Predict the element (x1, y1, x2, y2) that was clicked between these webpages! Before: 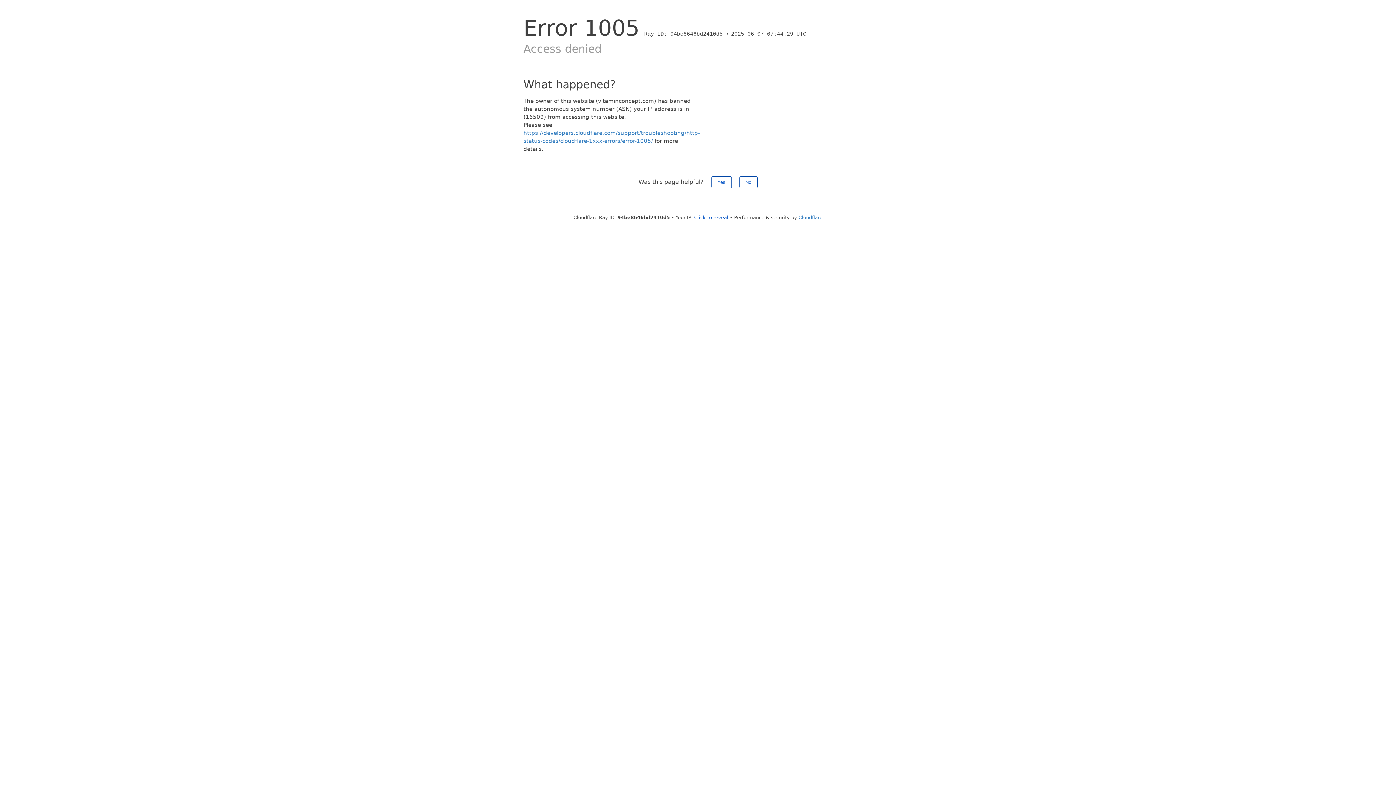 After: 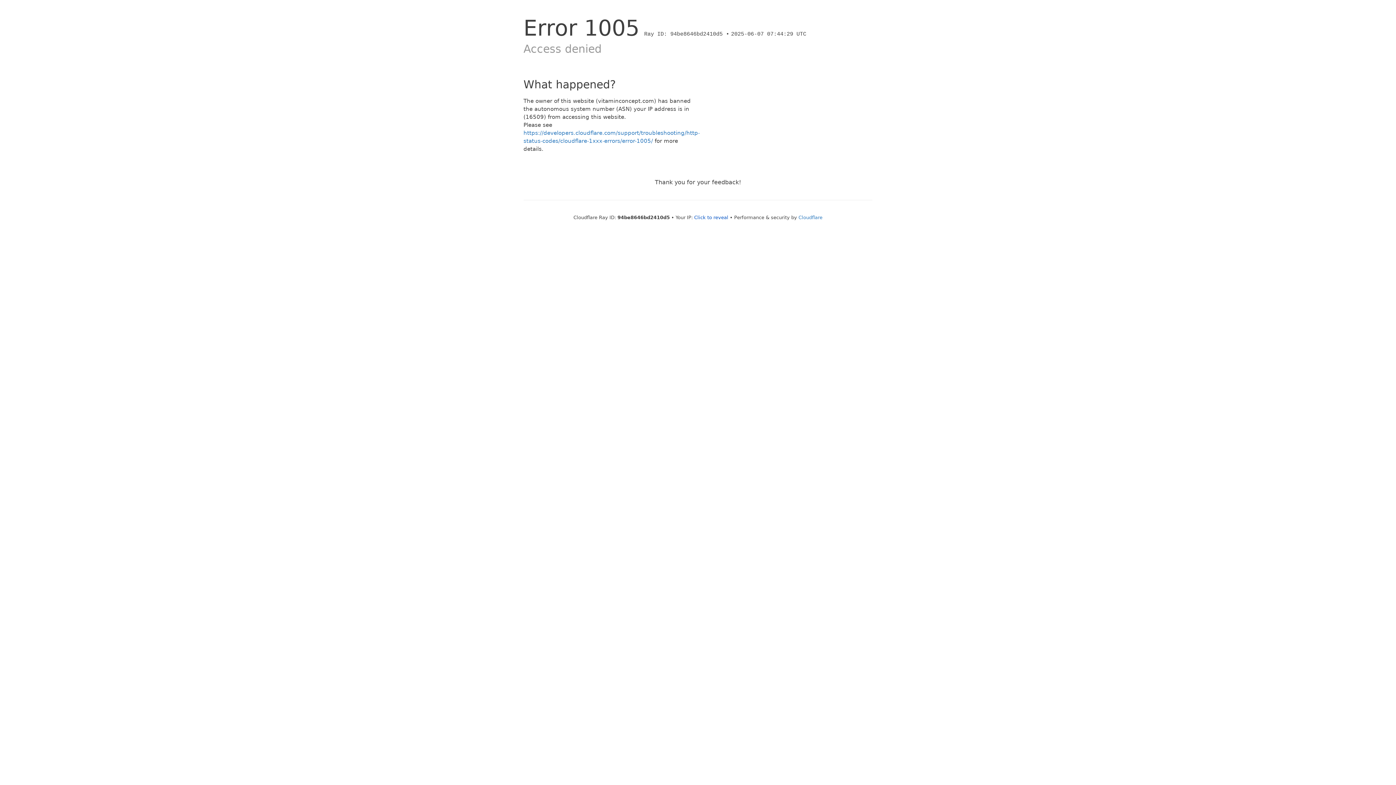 Action: label: No bbox: (739, 176, 757, 188)